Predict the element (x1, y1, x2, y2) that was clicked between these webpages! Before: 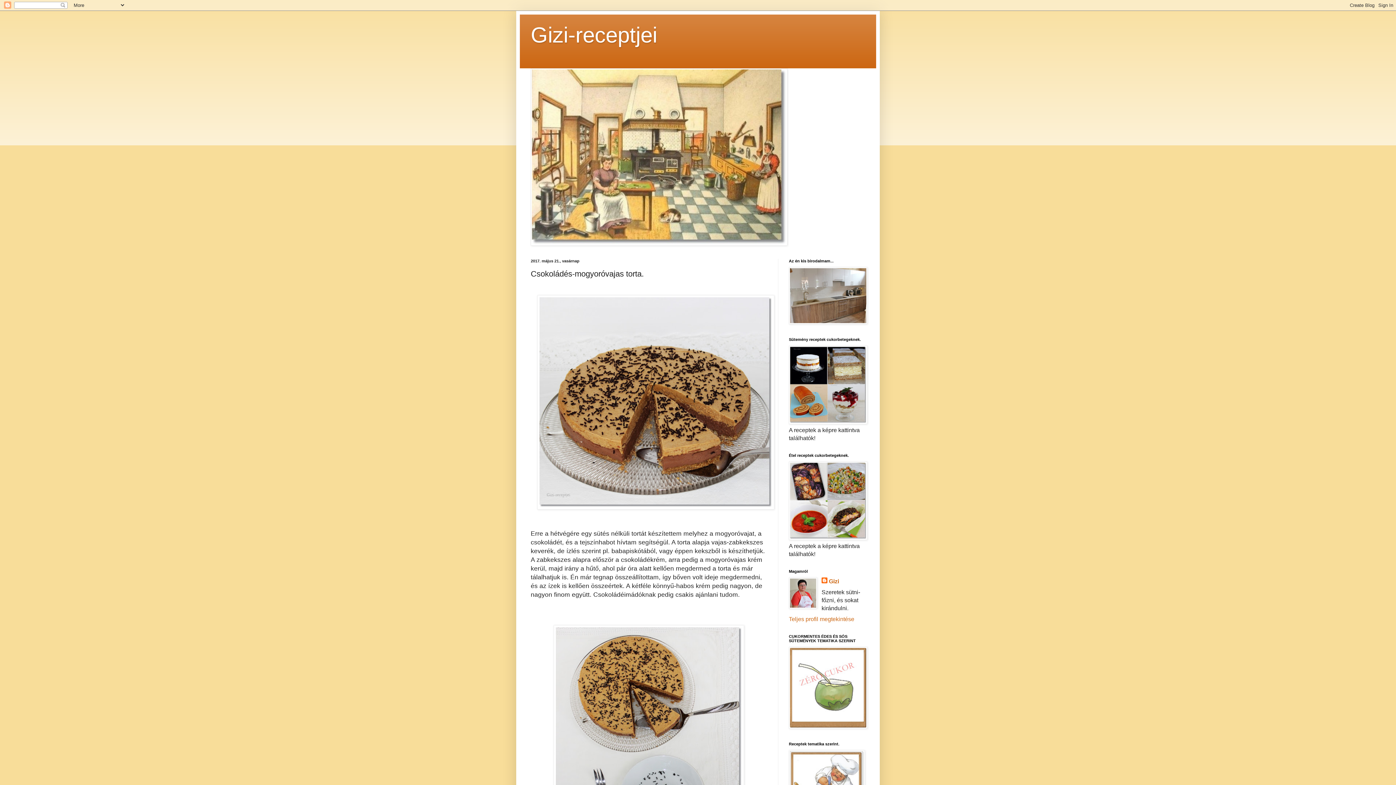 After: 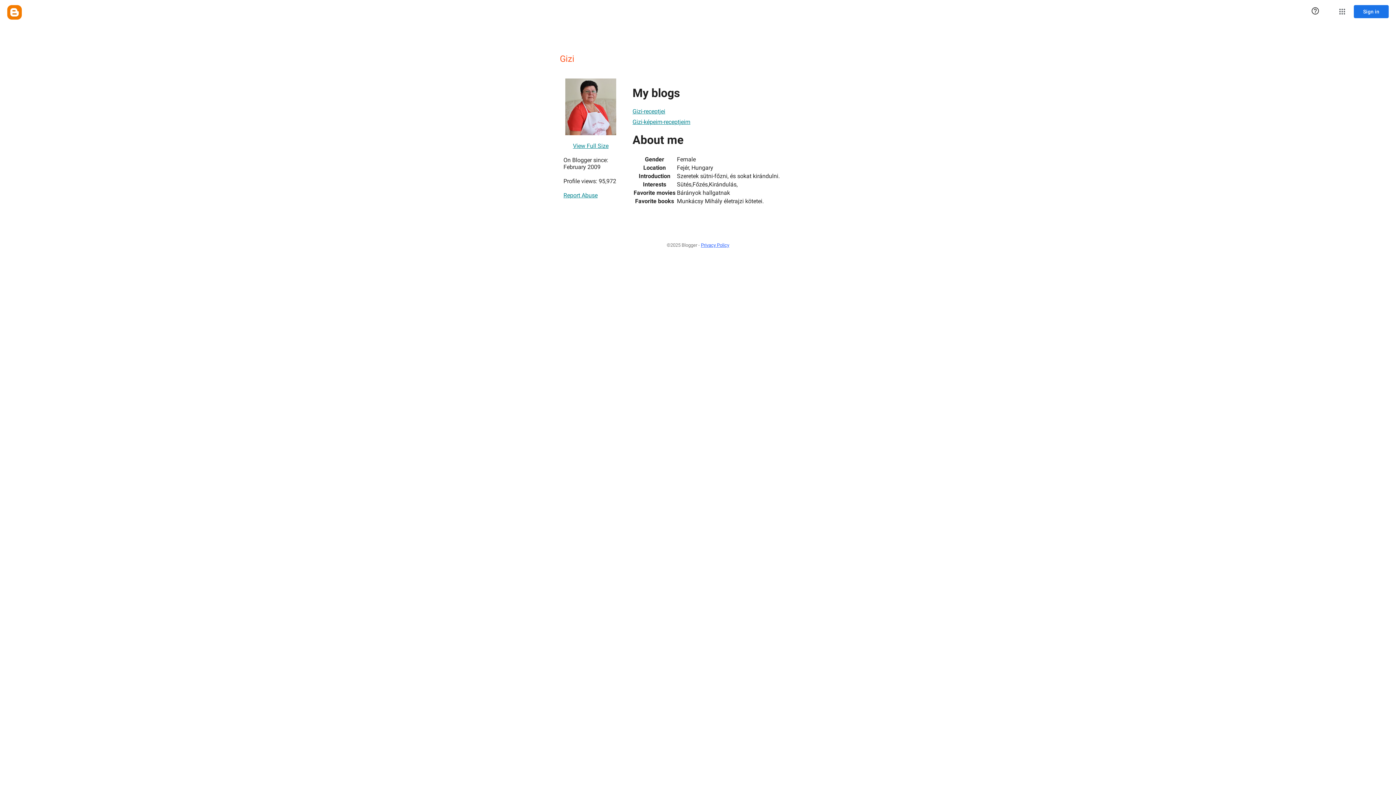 Action: bbox: (821, 577, 839, 585) label: Gizi